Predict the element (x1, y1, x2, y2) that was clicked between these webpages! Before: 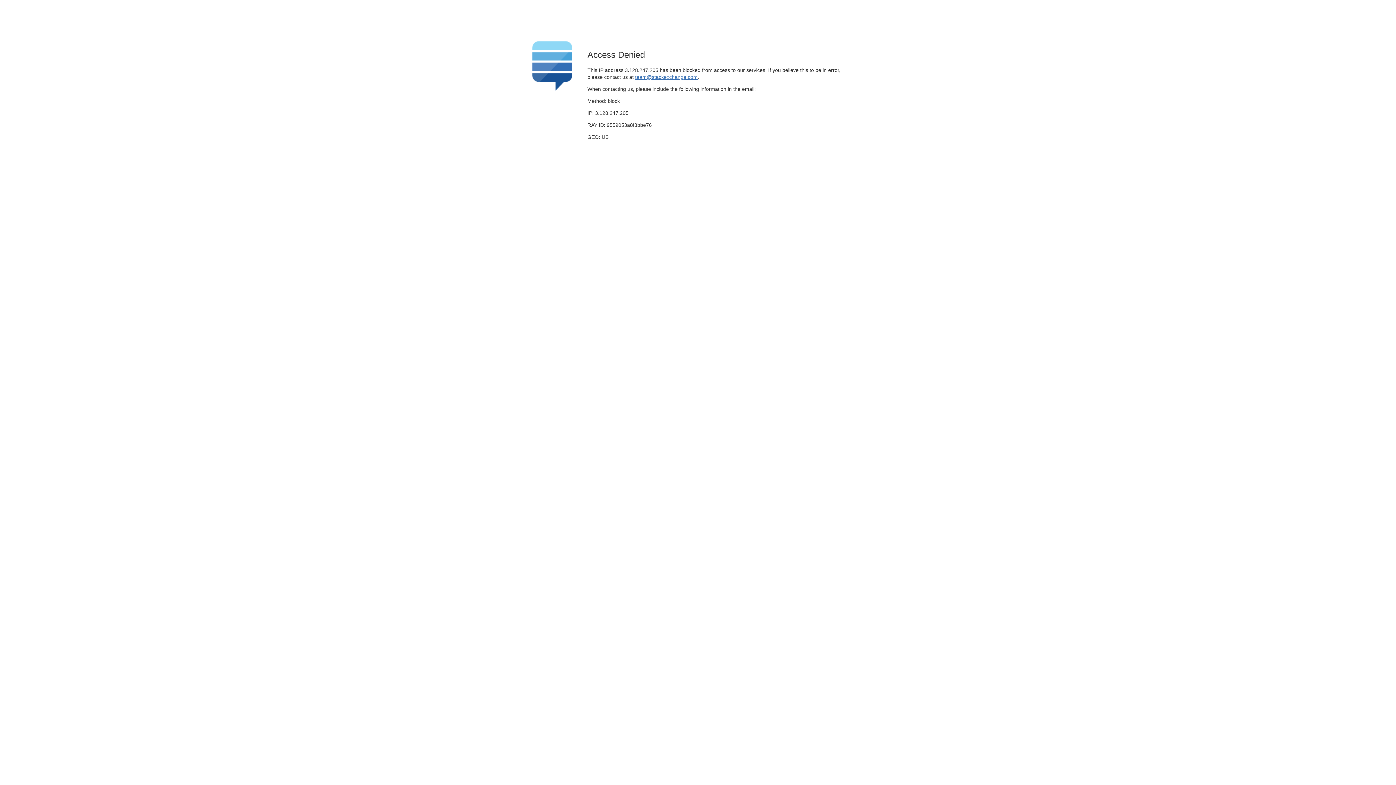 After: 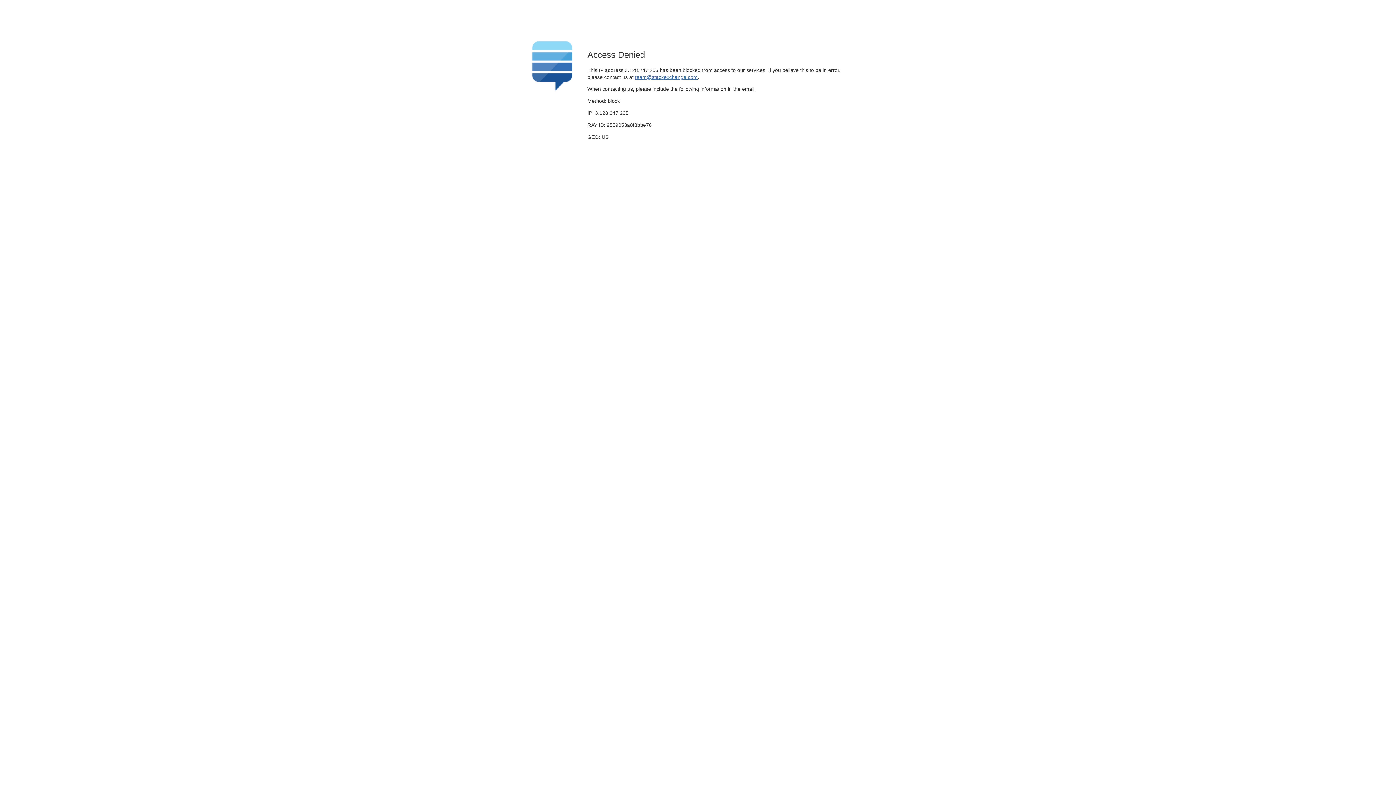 Action: label: team@stackexchange.com bbox: (635, 74, 697, 79)